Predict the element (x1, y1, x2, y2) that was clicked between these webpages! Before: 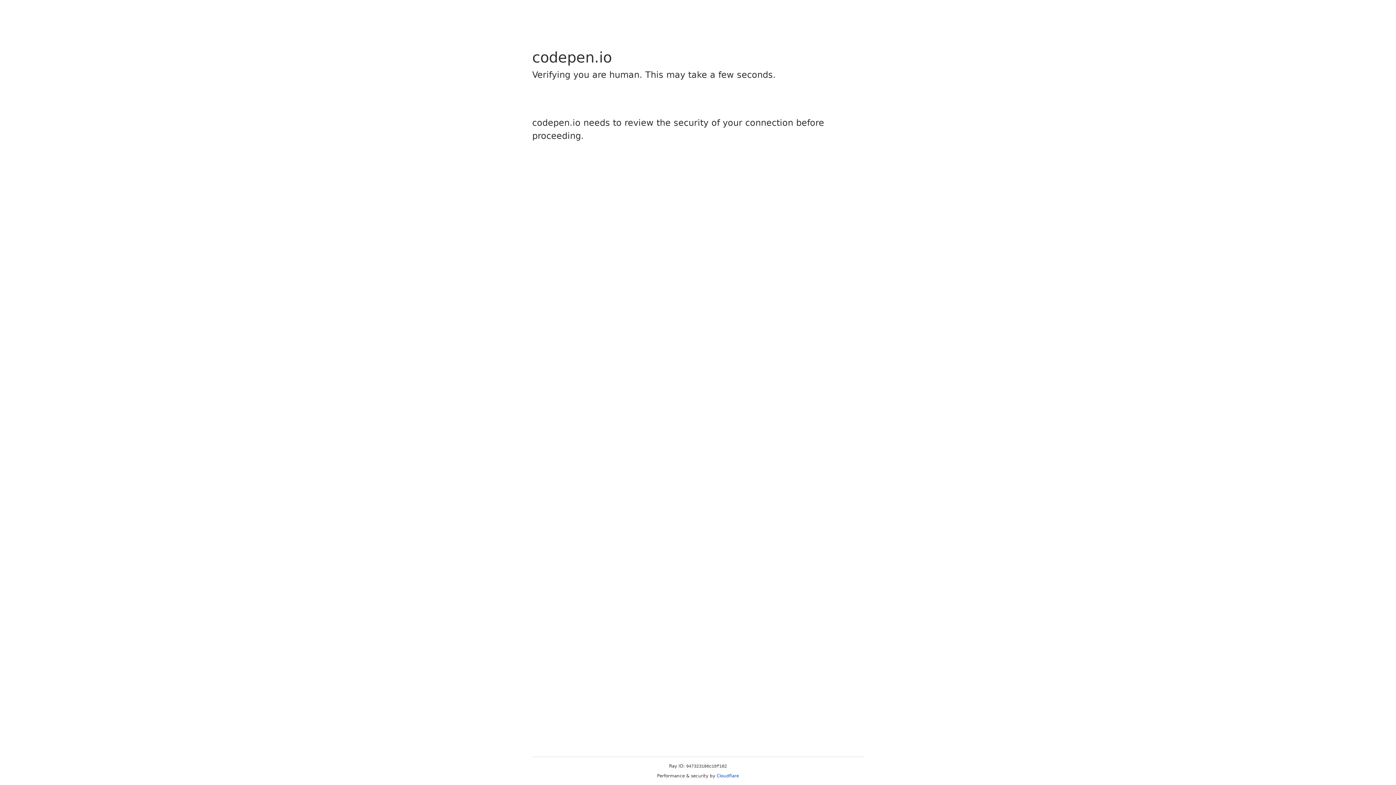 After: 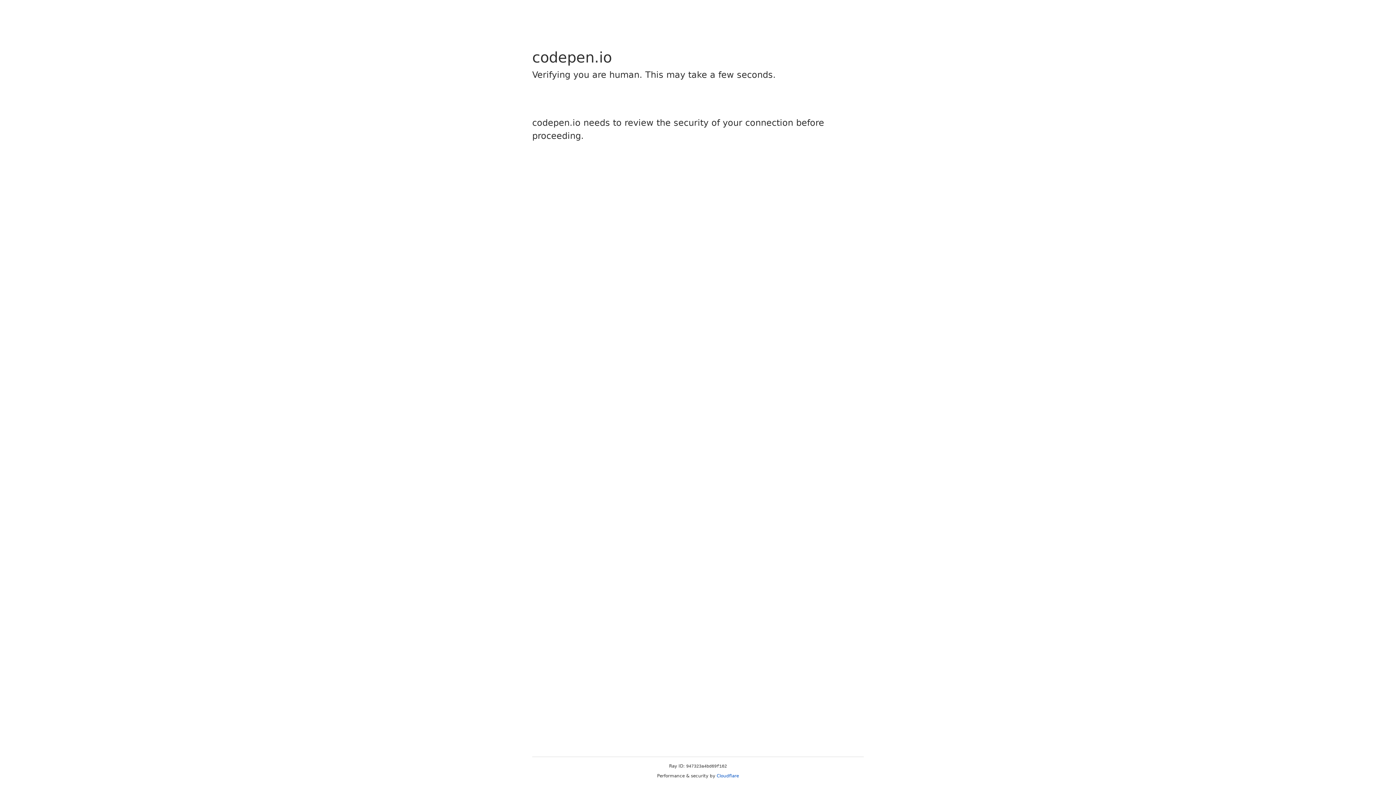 Action: bbox: (716, 773, 739, 778) label: Cloudflare